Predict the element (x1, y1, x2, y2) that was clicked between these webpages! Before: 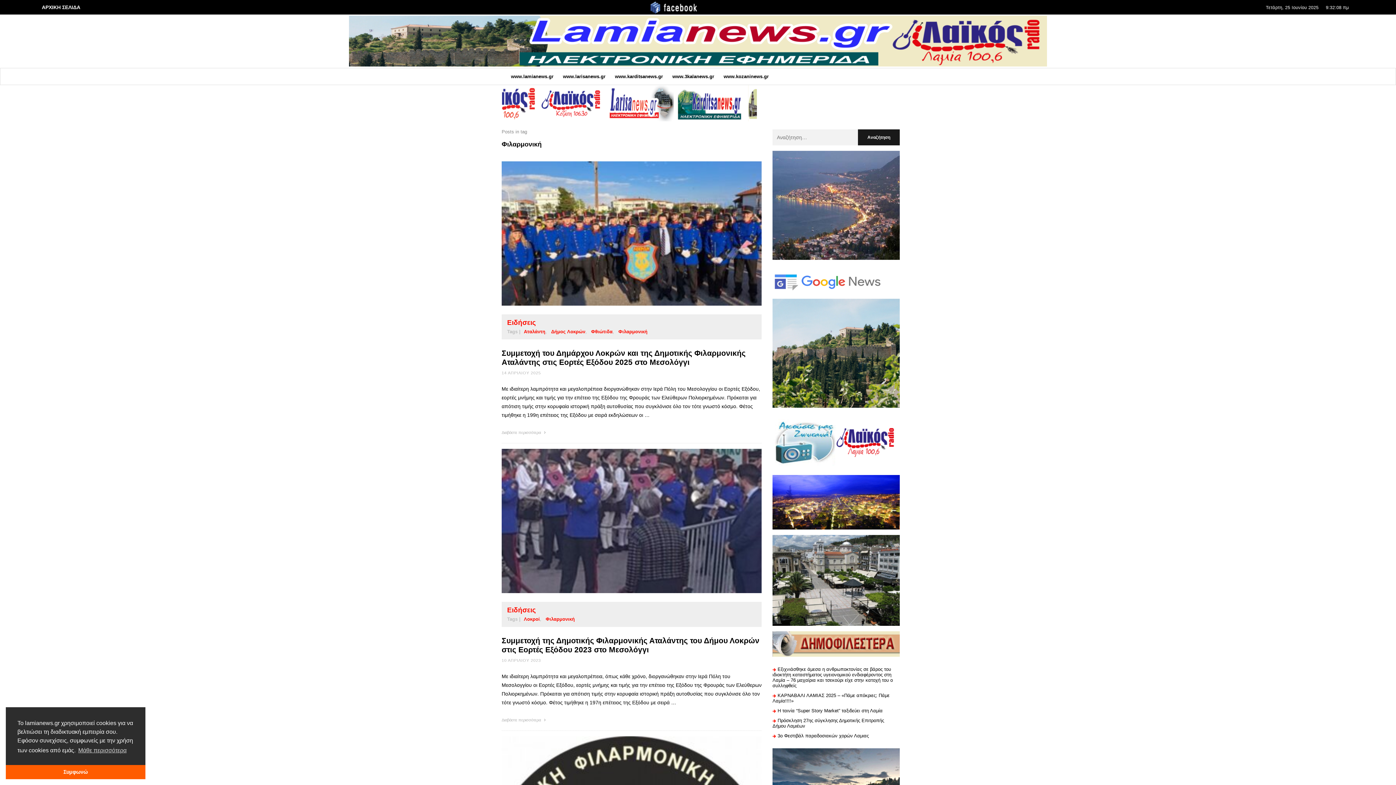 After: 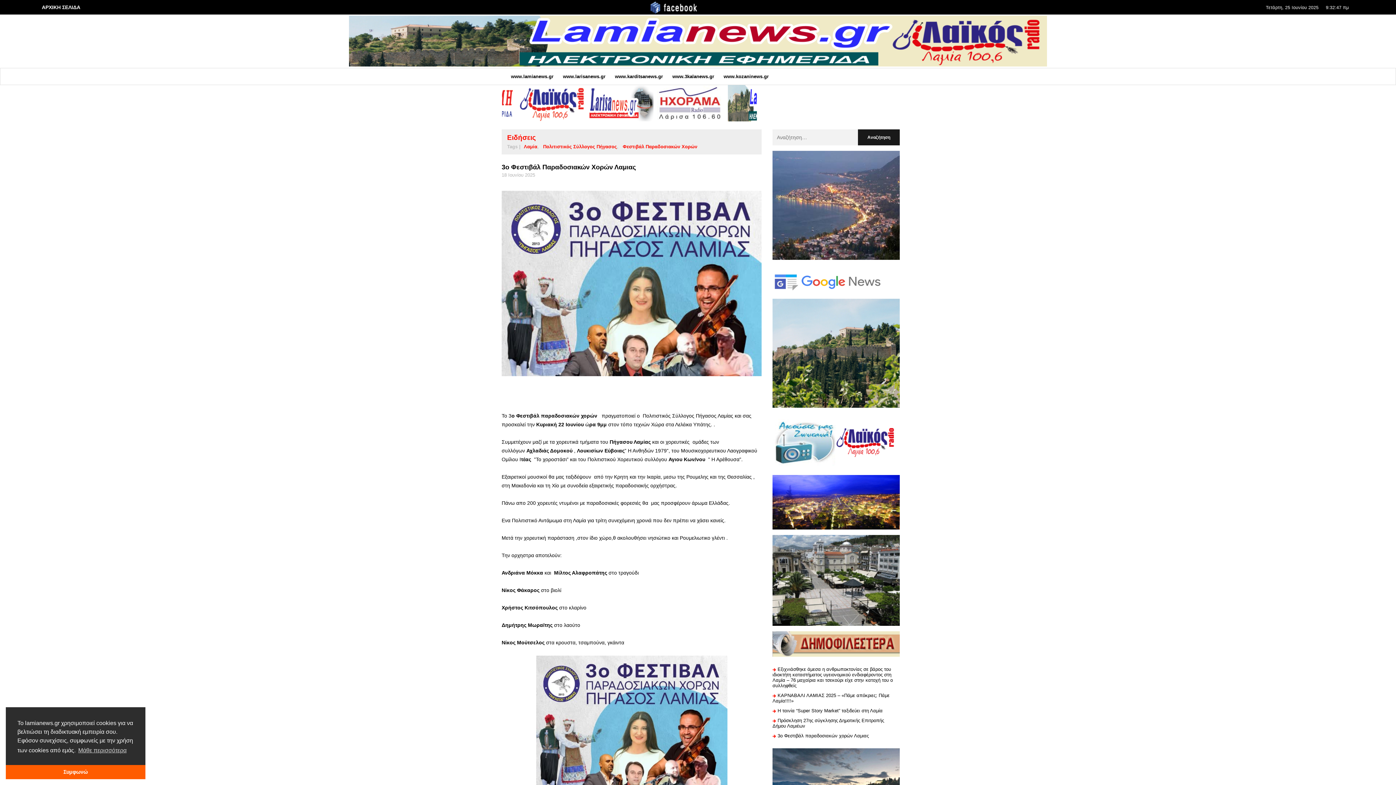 Action: bbox: (777, 733, 869, 738) label: 3ο Φεστιβάλ παραδοσιακών χορών Λαμιας